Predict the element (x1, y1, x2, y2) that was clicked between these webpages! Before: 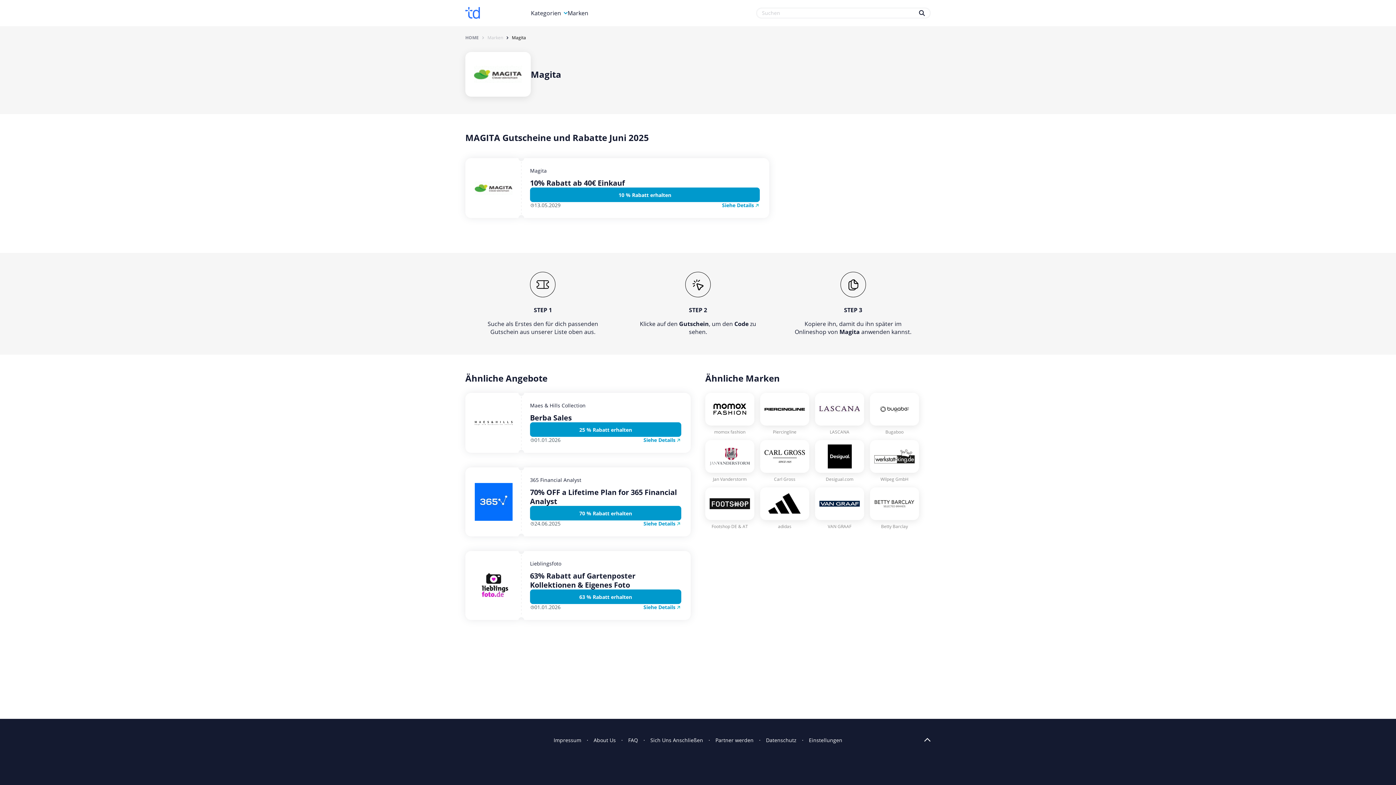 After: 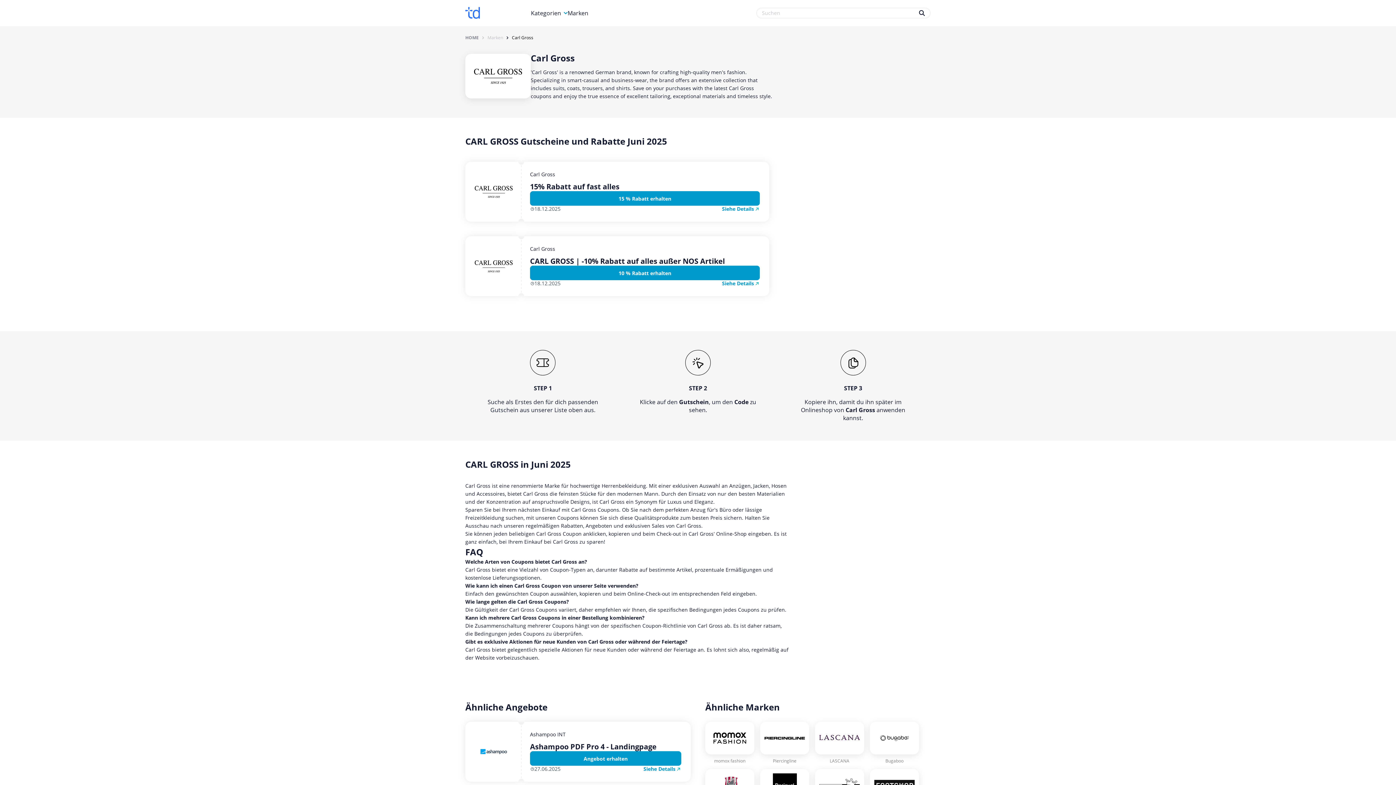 Action: bbox: (760, 440, 809, 473)